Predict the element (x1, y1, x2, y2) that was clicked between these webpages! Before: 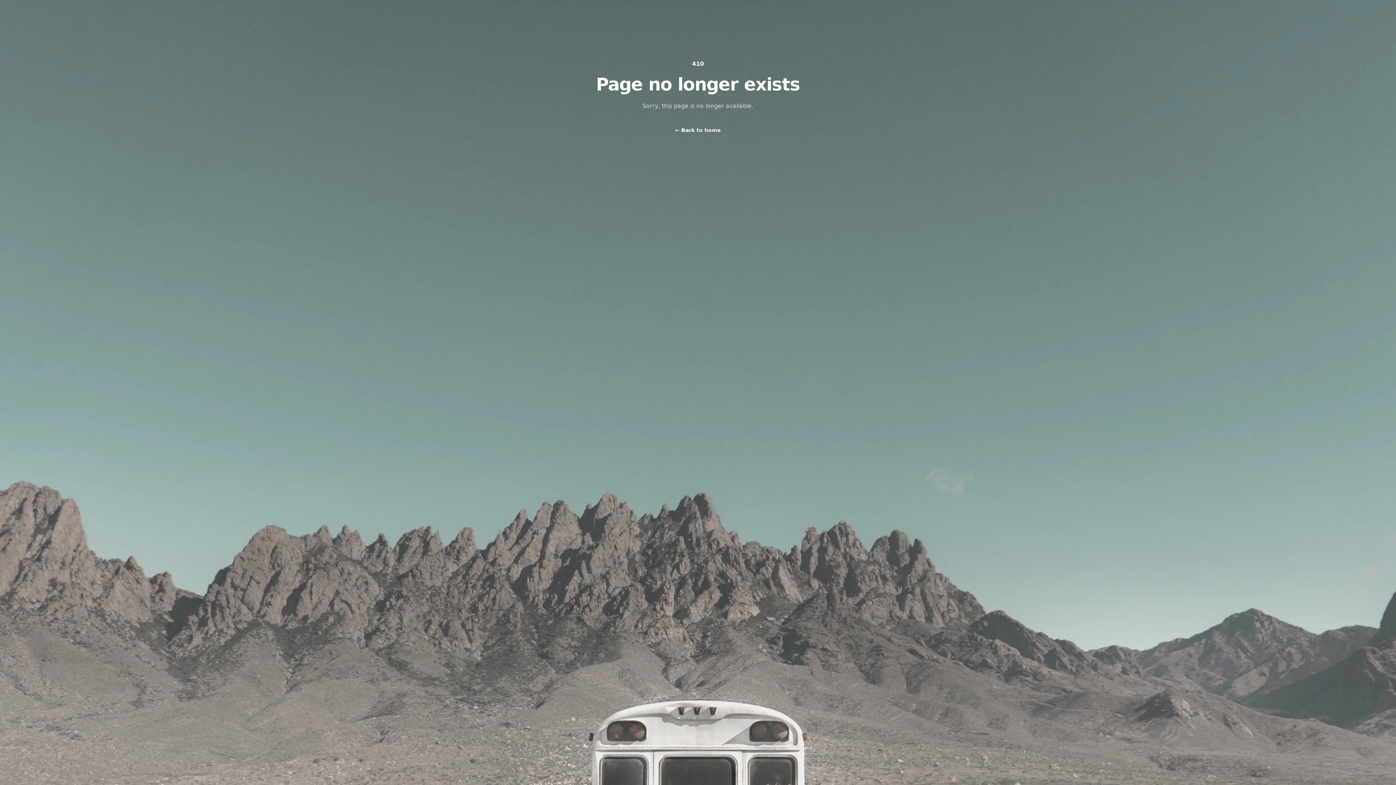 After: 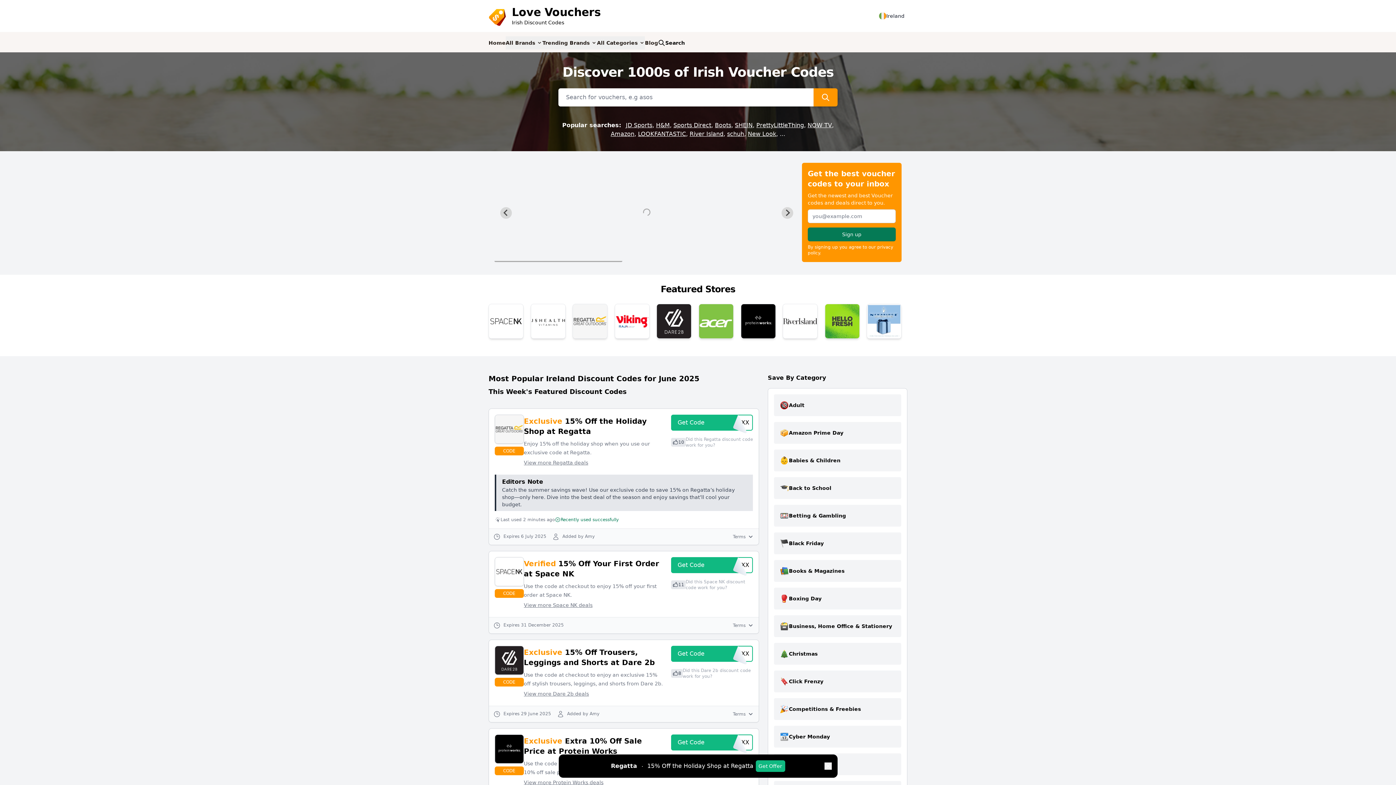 Action: label: ← Back to home bbox: (675, 125, 721, 135)